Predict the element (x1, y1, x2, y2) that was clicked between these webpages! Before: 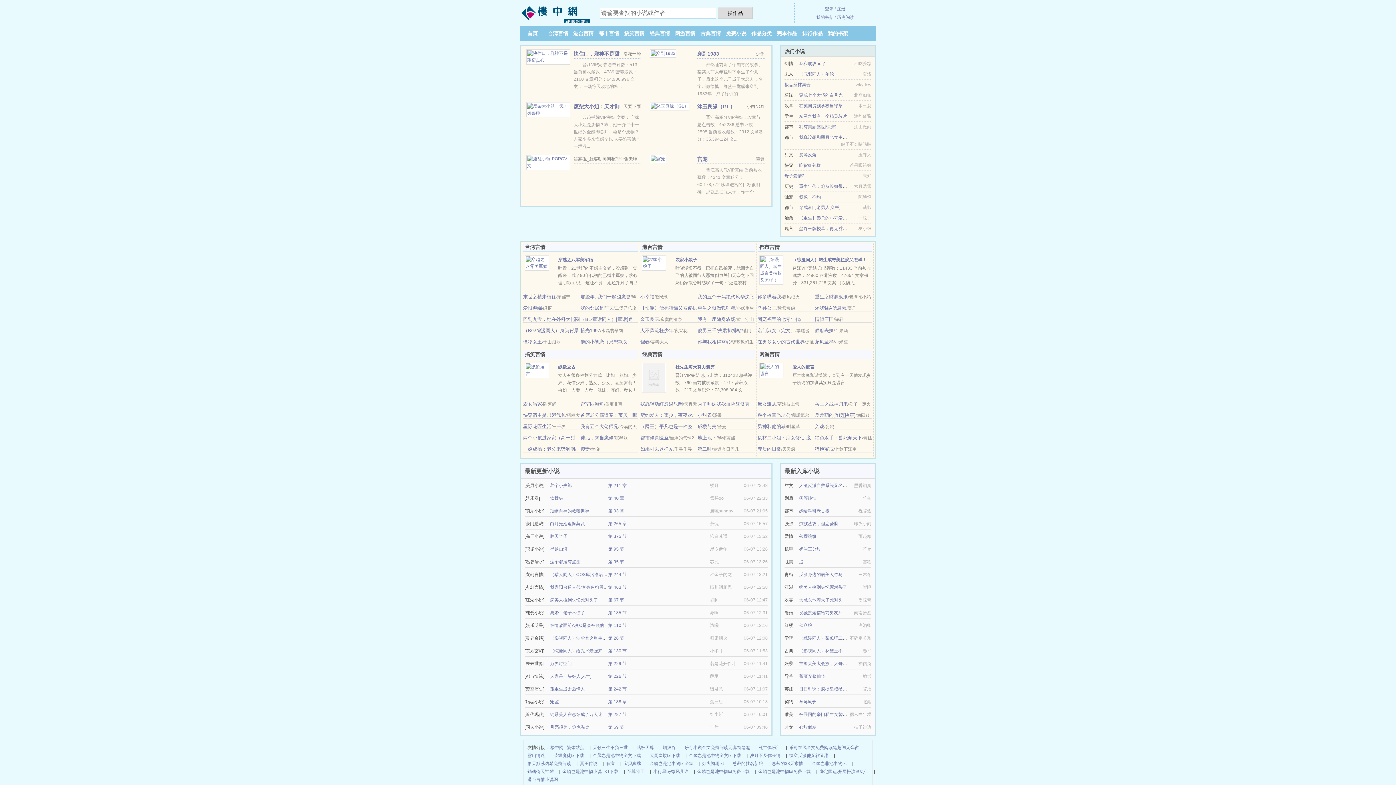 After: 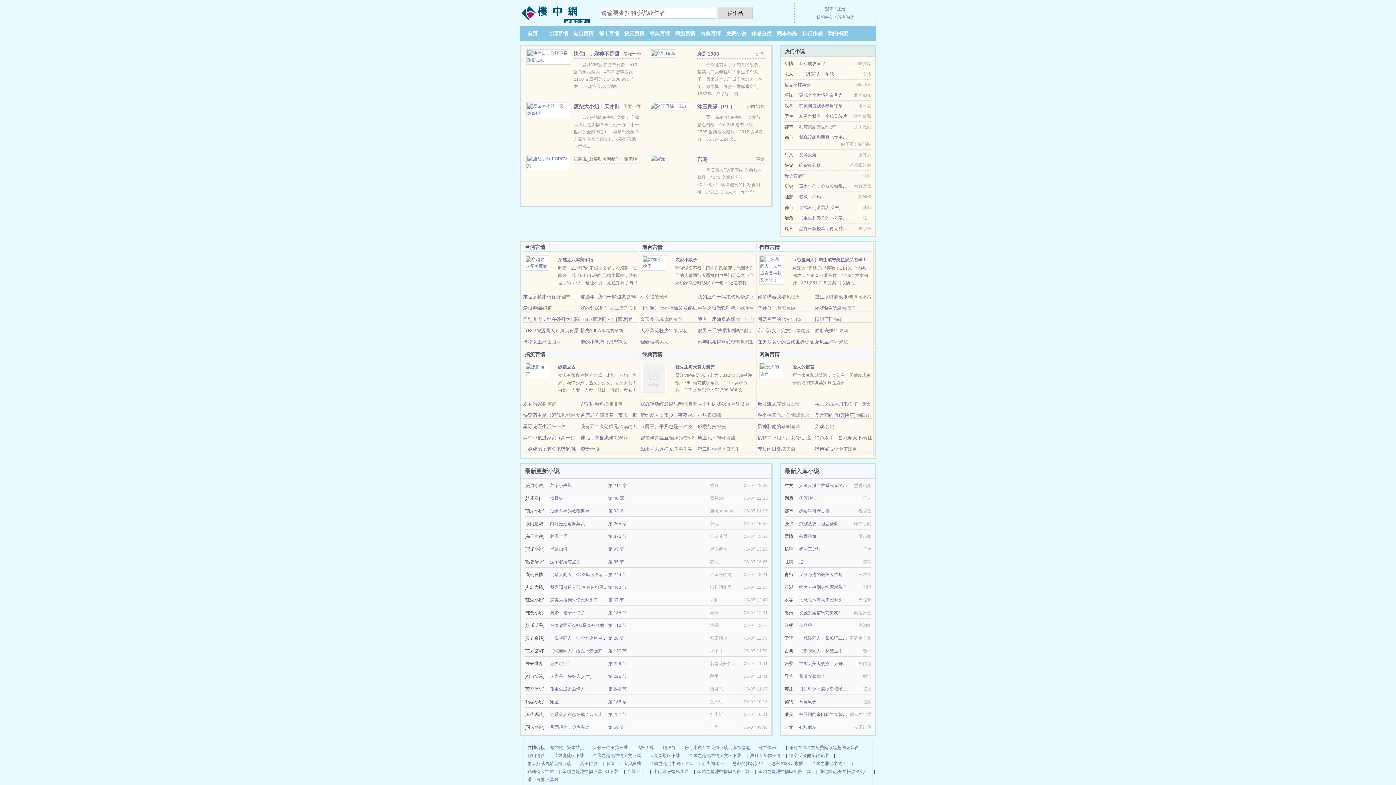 Action: bbox: (675, 364, 714, 369) label: 杜先生每天努力装穷